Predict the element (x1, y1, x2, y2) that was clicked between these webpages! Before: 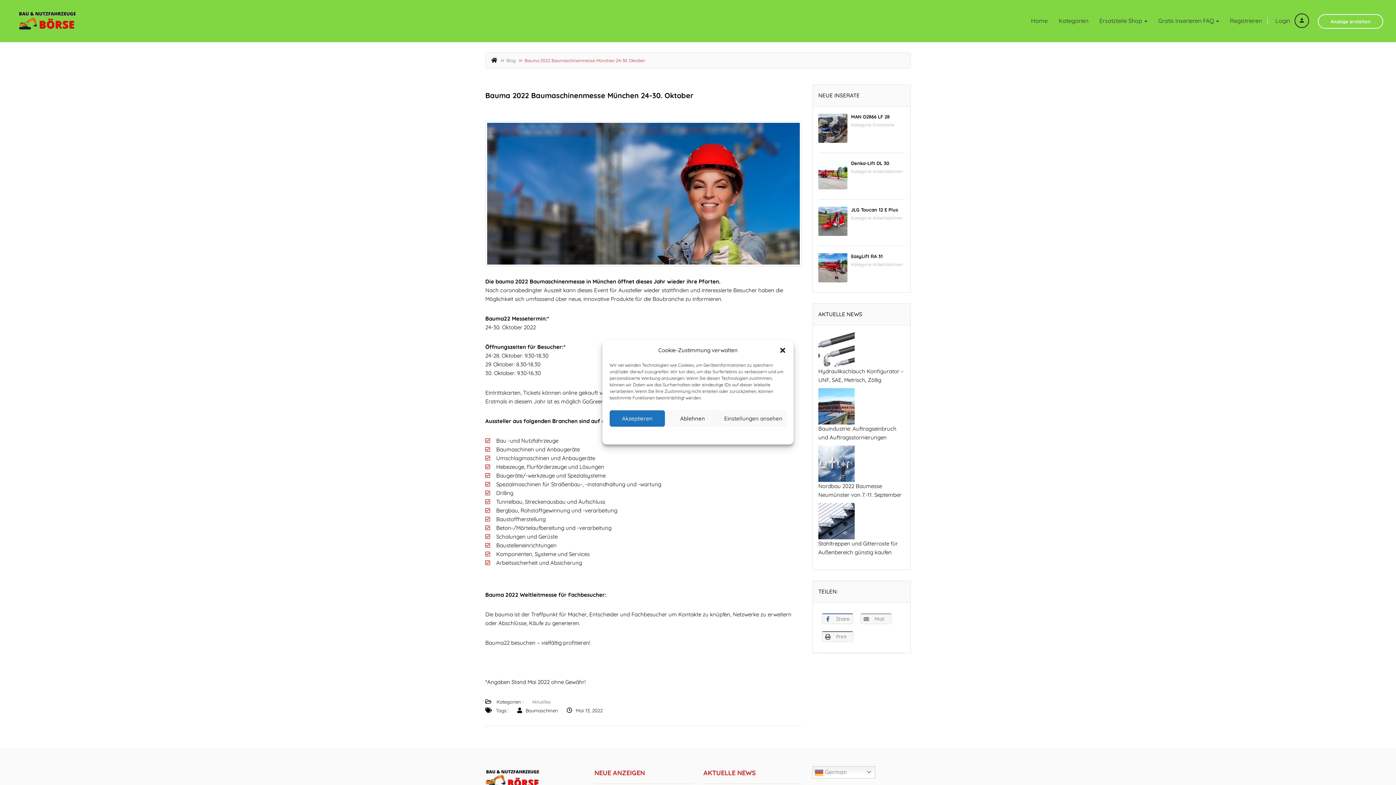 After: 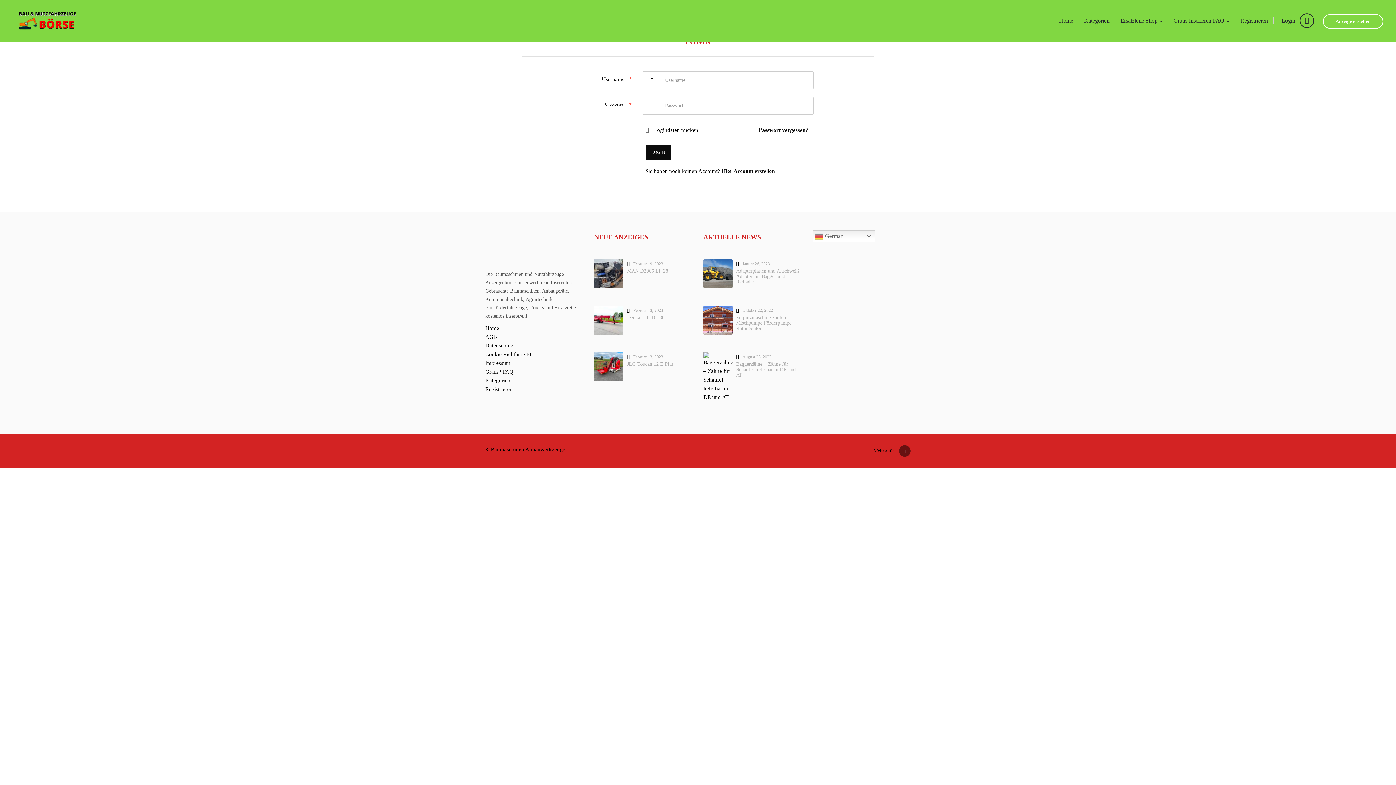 Action: bbox: (1318, 14, 1383, 28) label: Anzeige erstellen